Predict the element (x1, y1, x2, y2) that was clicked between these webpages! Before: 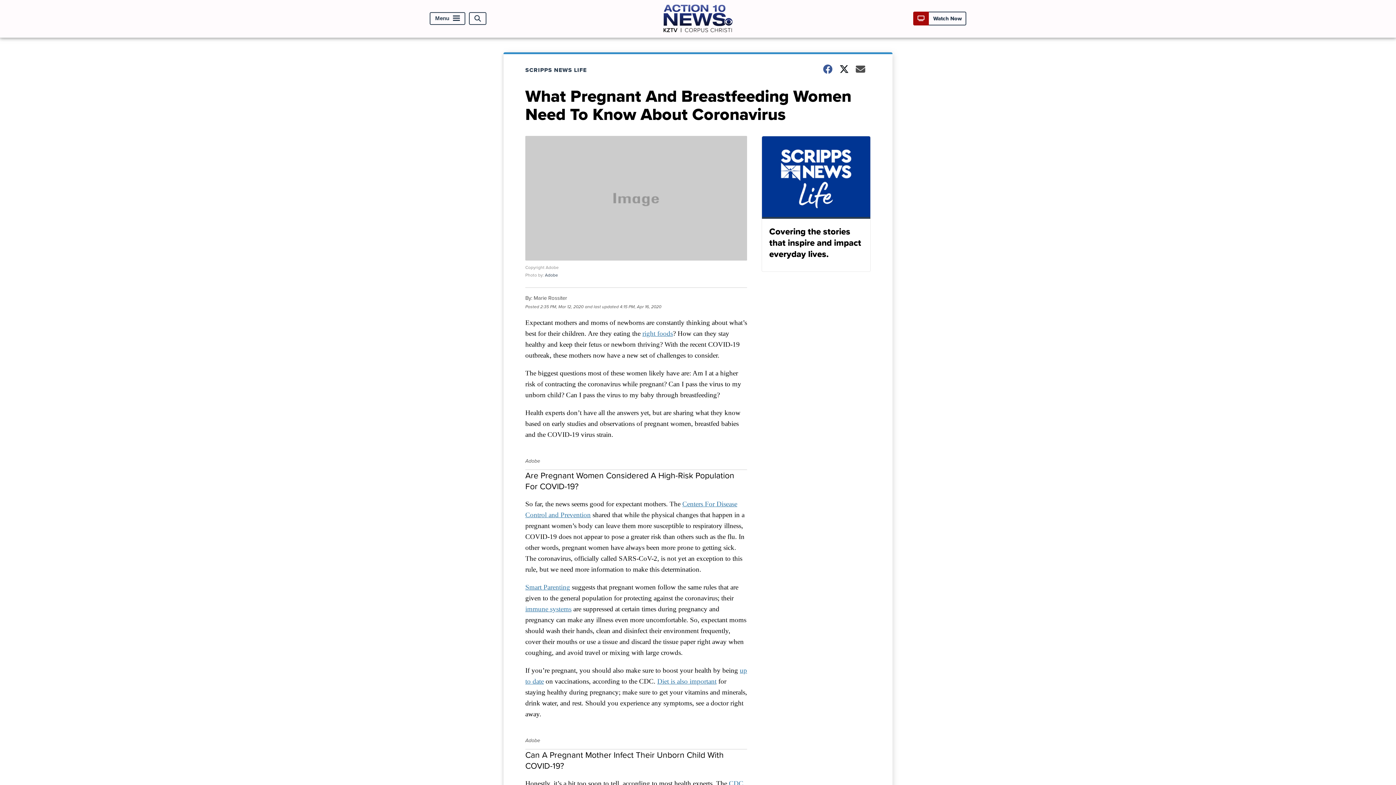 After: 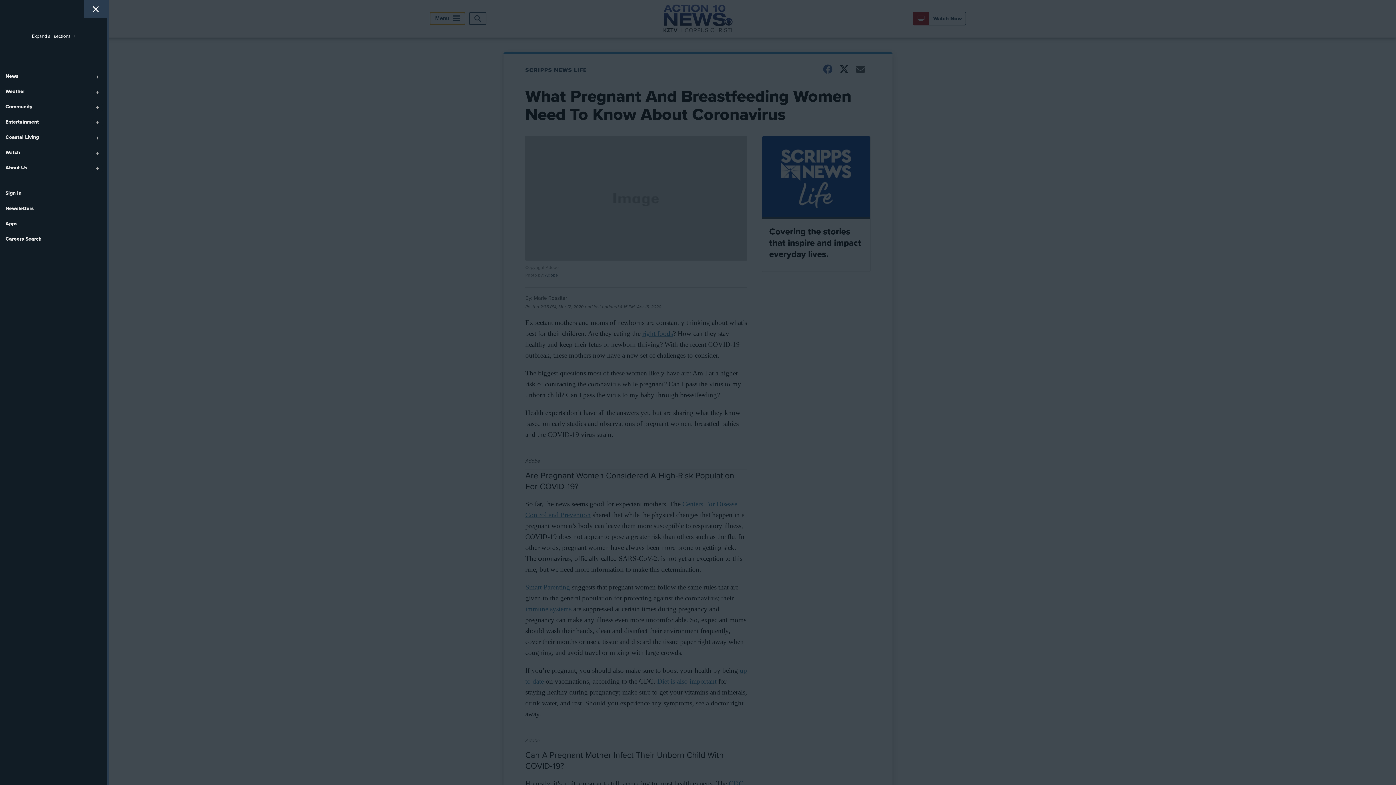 Action: label: Menu bbox: (429, 12, 465, 25)